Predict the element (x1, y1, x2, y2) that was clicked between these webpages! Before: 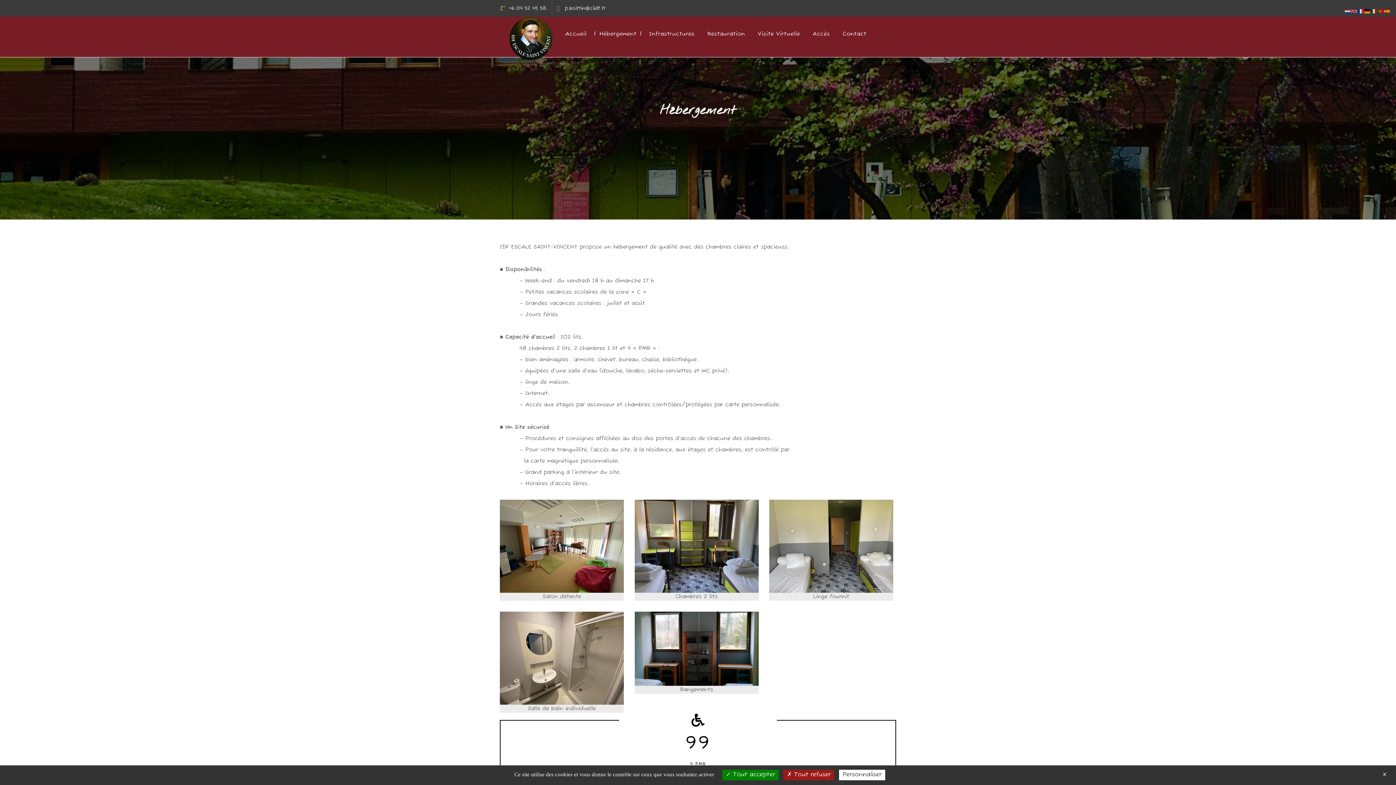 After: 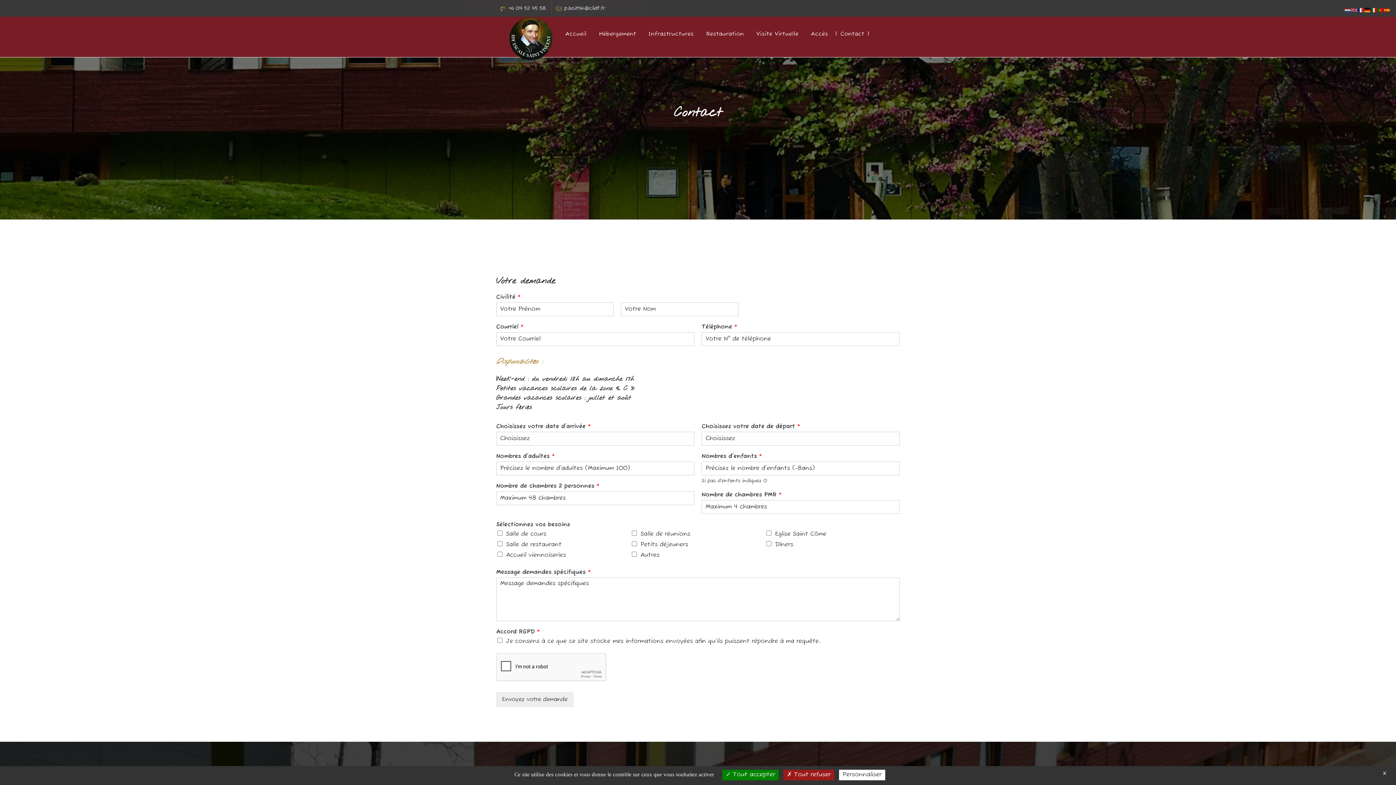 Action: label: Contact bbox: (837, 22, 871, 46)